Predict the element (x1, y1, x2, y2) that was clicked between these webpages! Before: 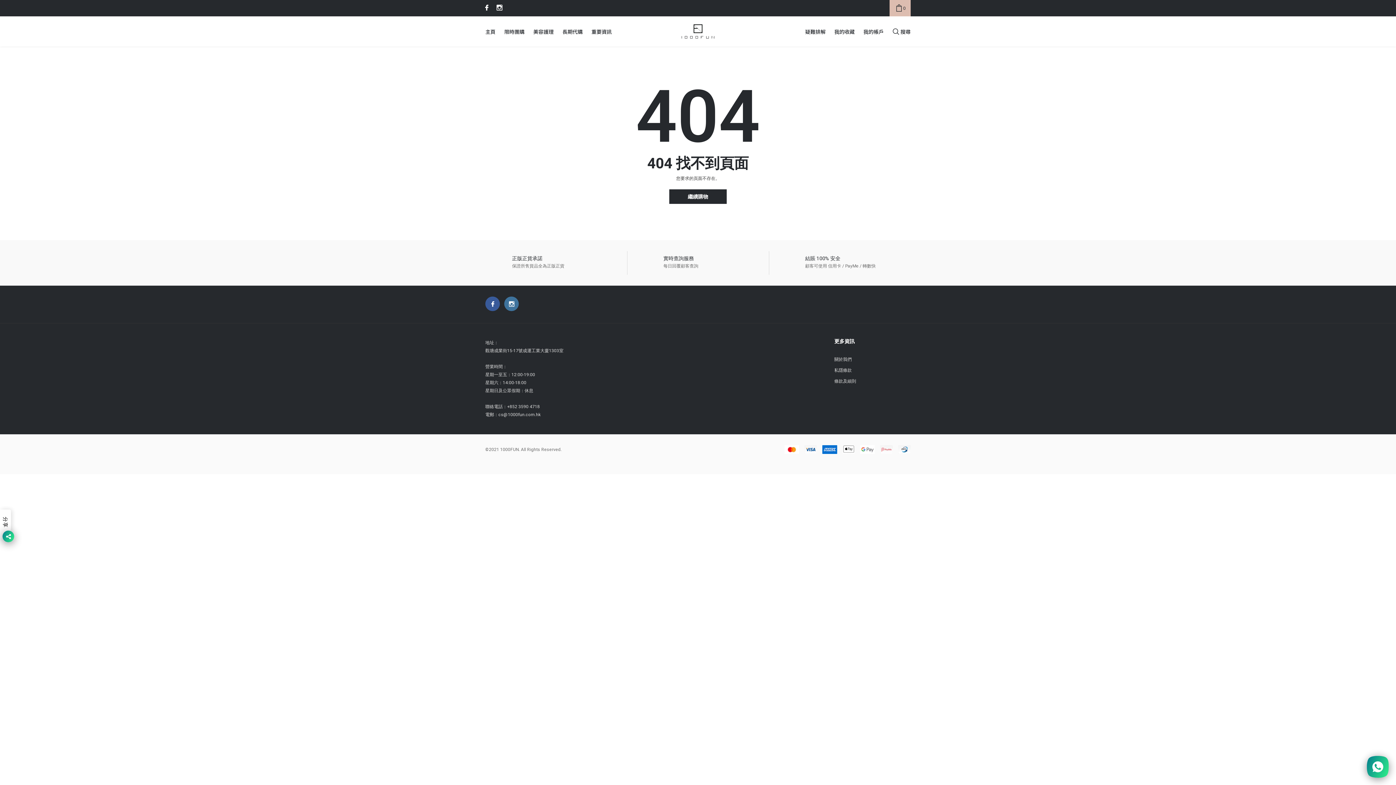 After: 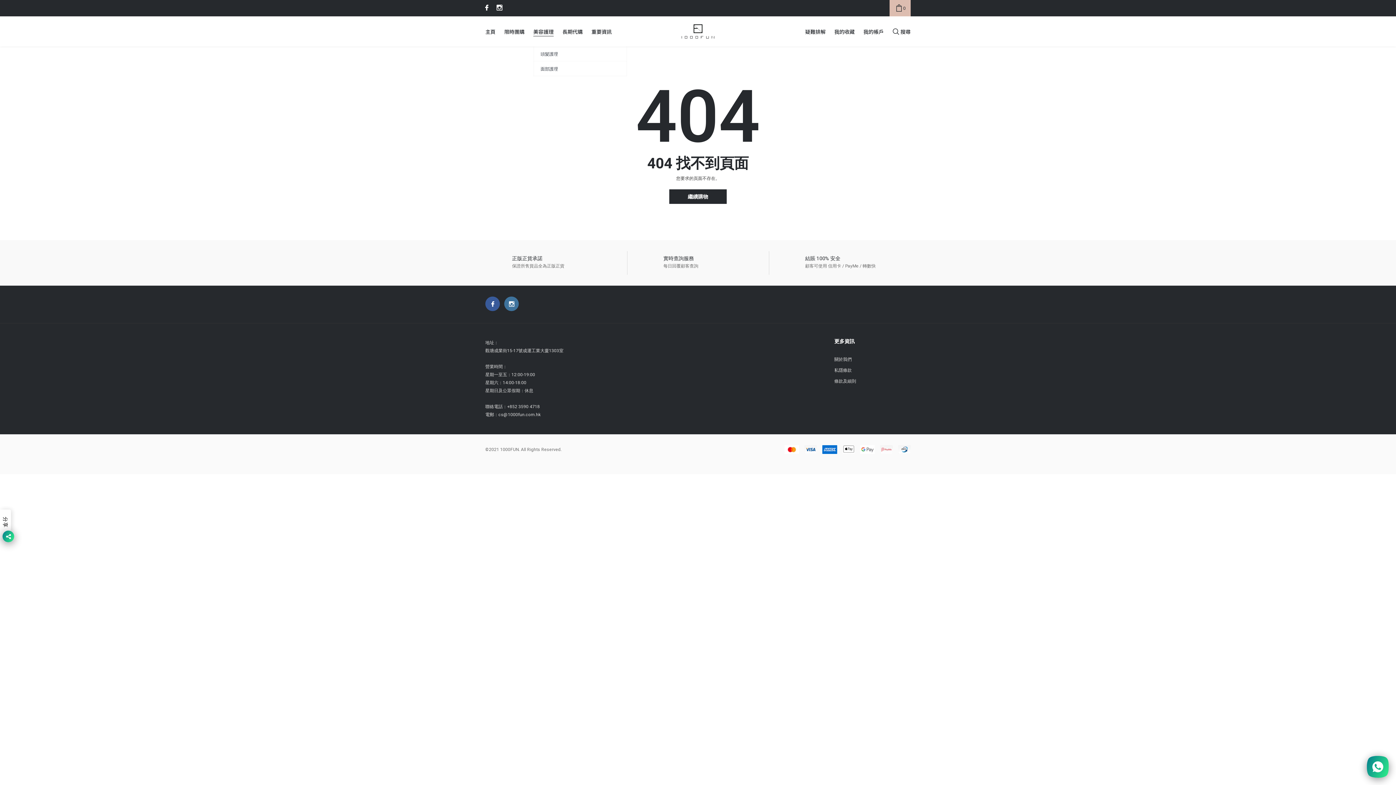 Action: label: link bbox: (533, 28, 553, 35)